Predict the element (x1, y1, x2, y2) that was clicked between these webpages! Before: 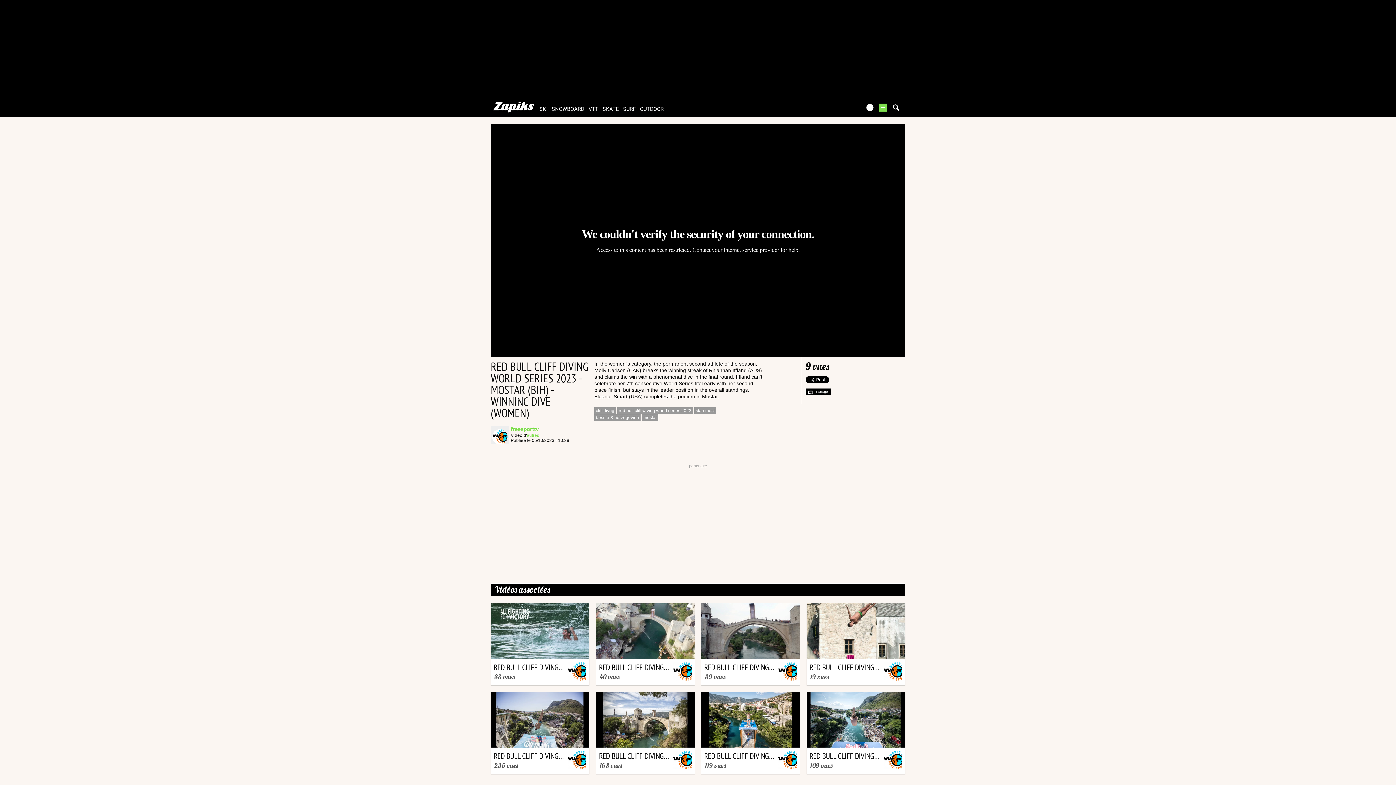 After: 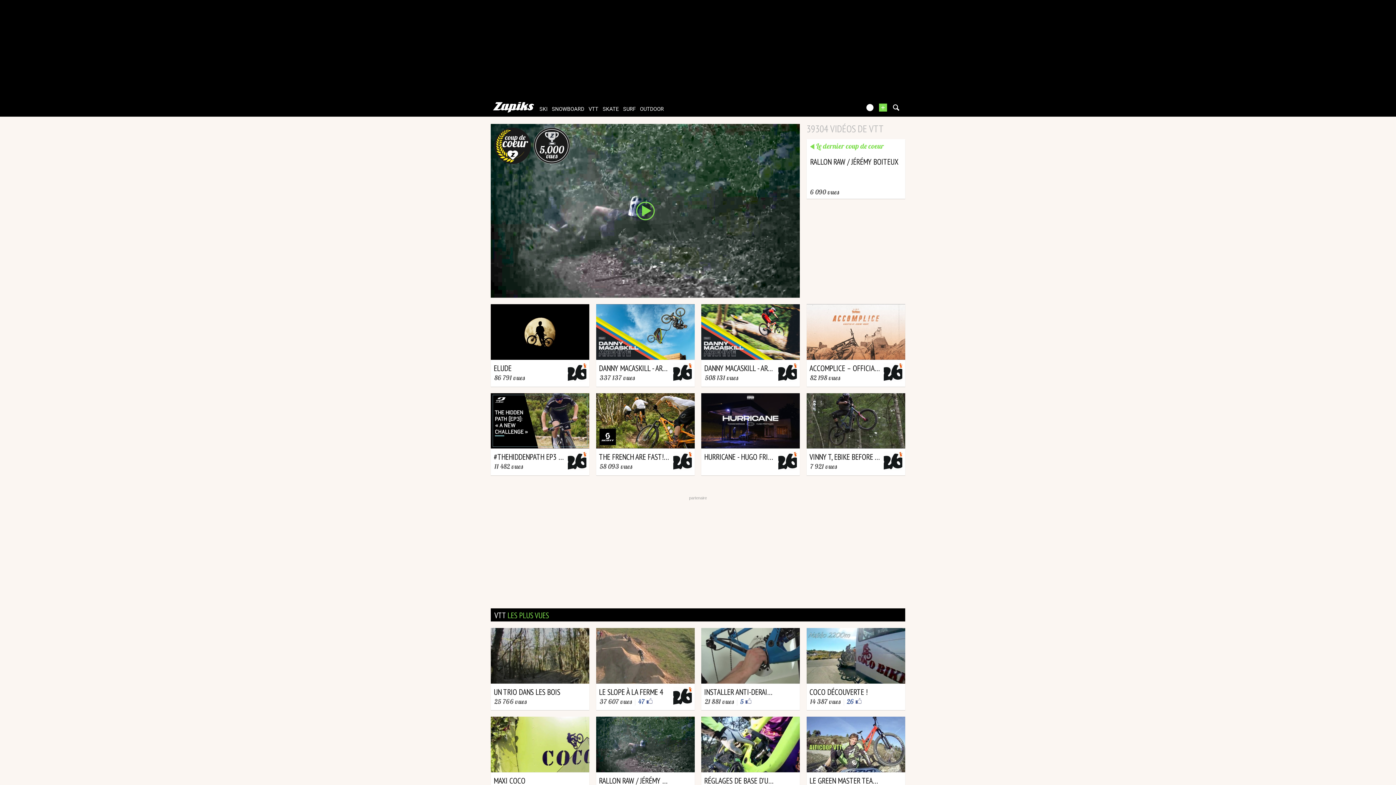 Action: bbox: (587, 106, 600, 112) label: VTT